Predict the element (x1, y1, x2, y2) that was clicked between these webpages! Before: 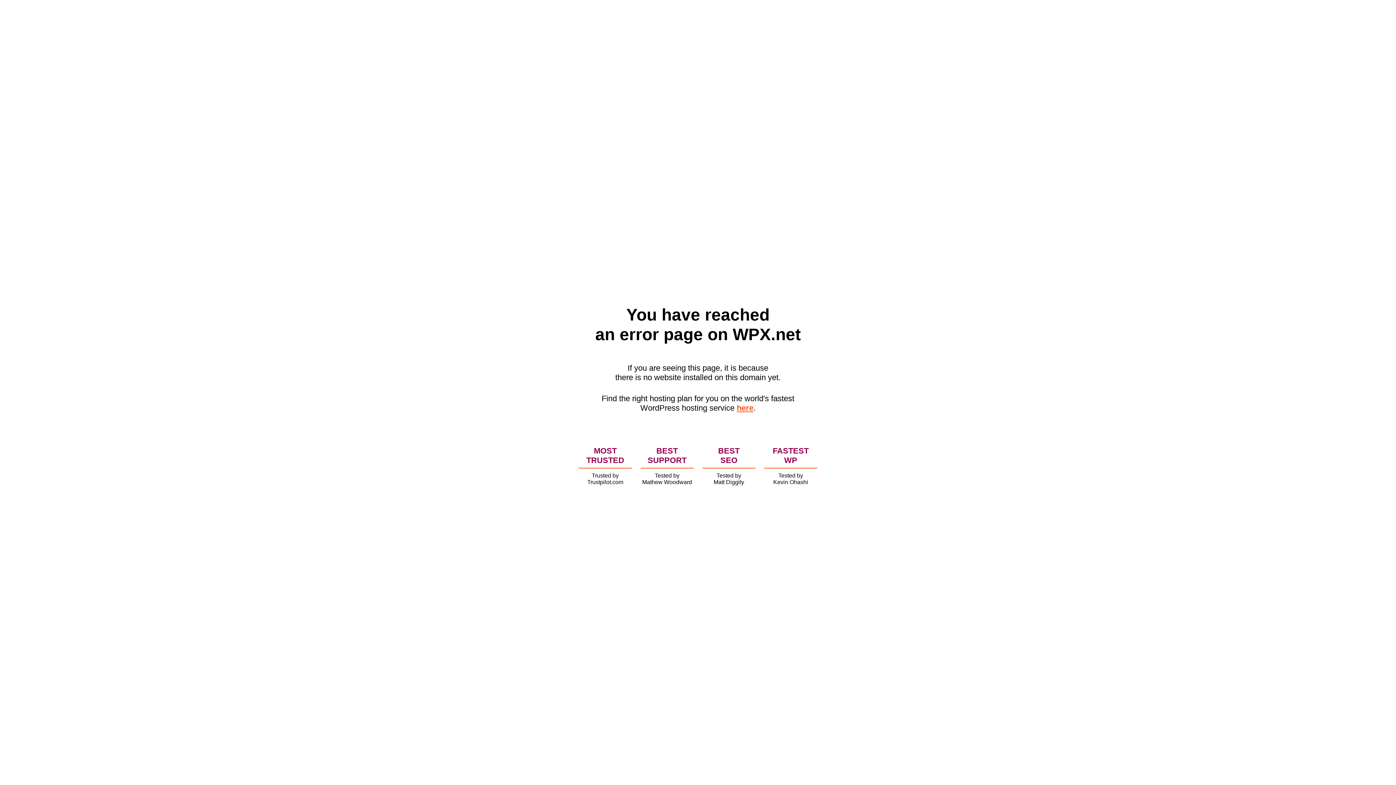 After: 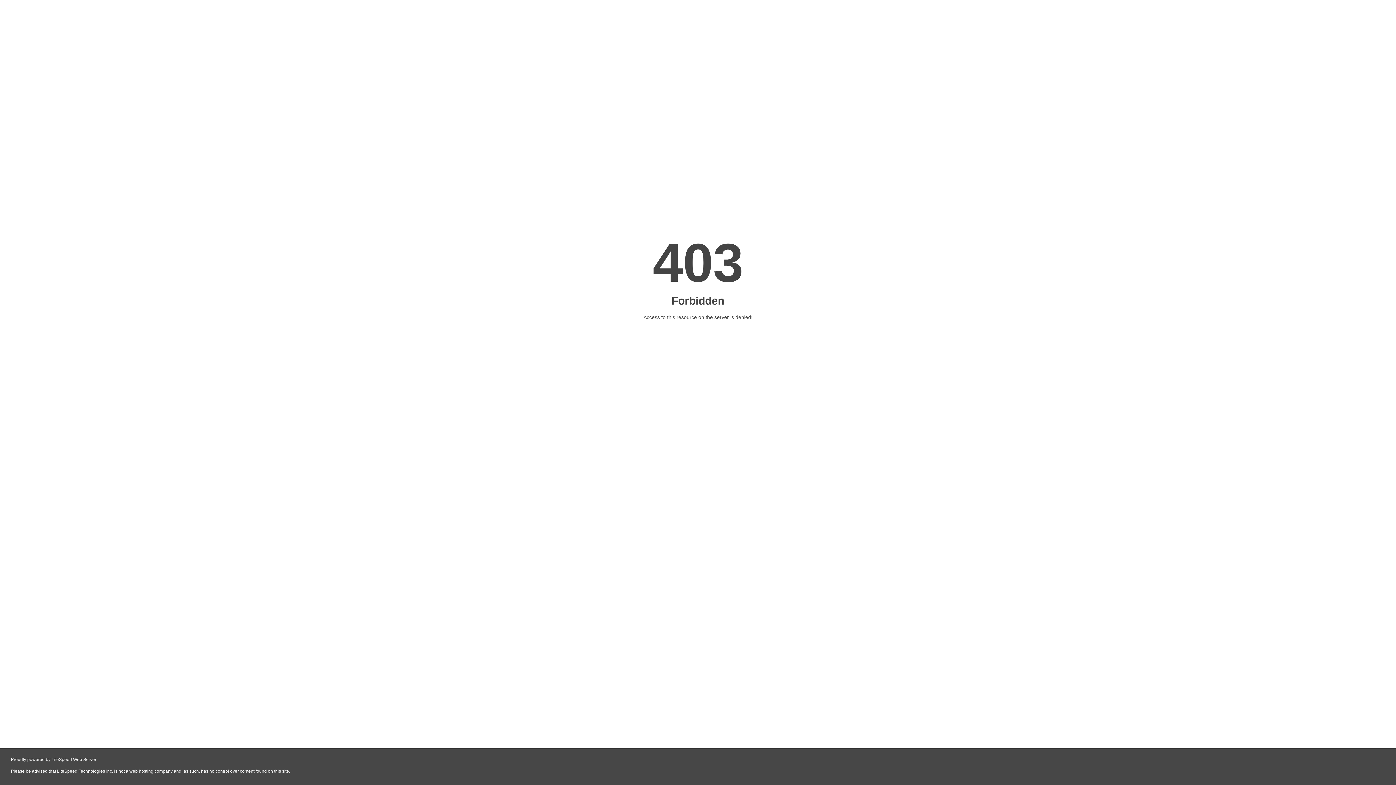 Action: bbox: (736, 403, 753, 412) label: here